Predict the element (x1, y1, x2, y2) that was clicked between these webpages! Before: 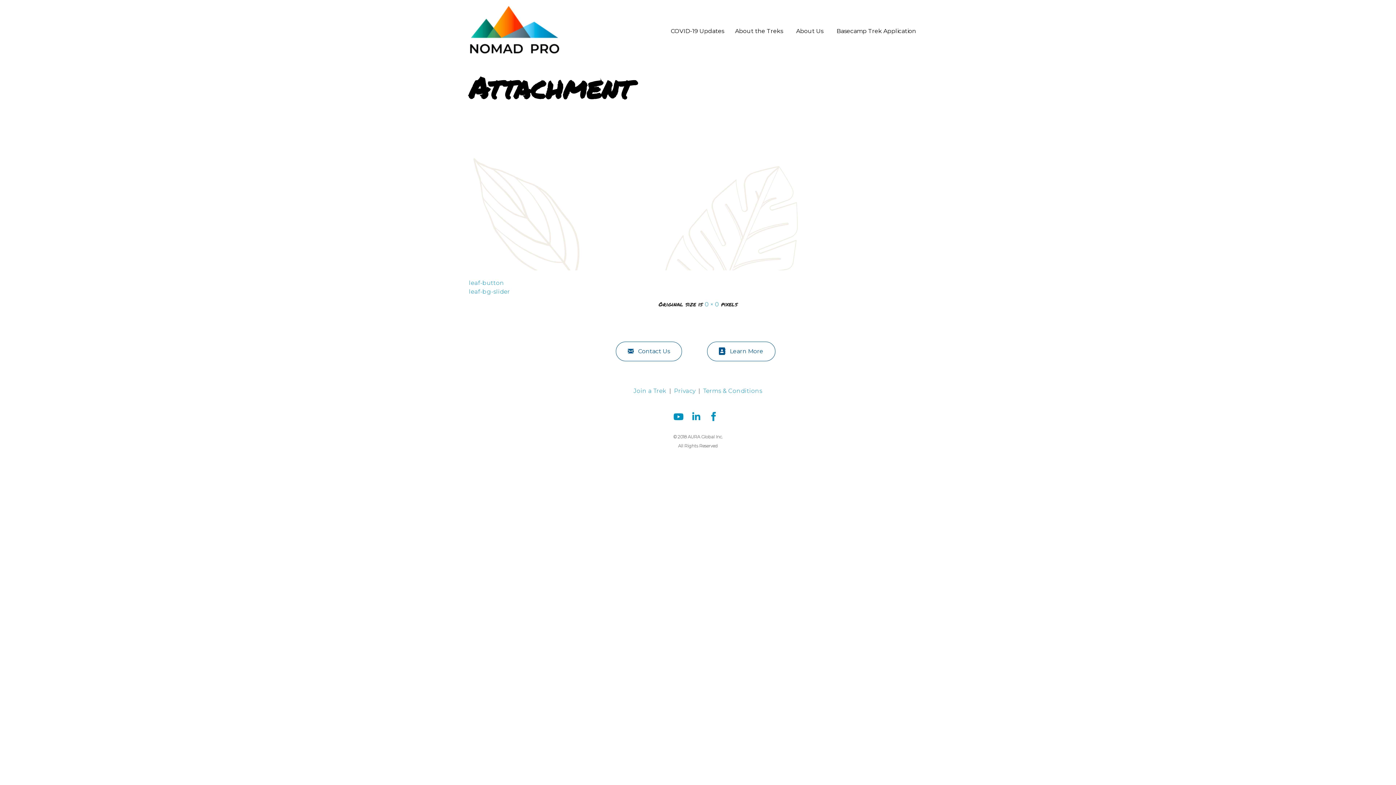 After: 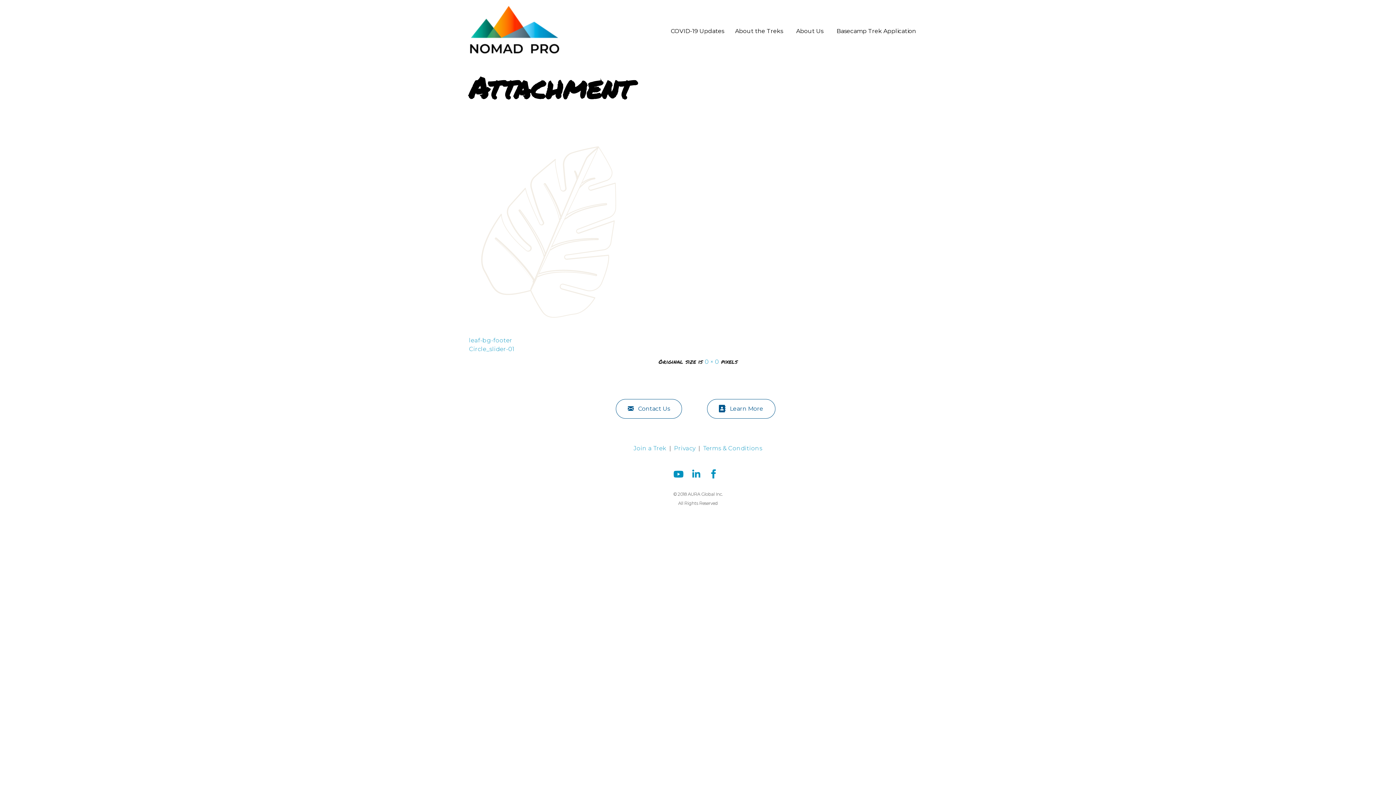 Action: bbox: (469, 288, 510, 296) label: leaf-bg-slider